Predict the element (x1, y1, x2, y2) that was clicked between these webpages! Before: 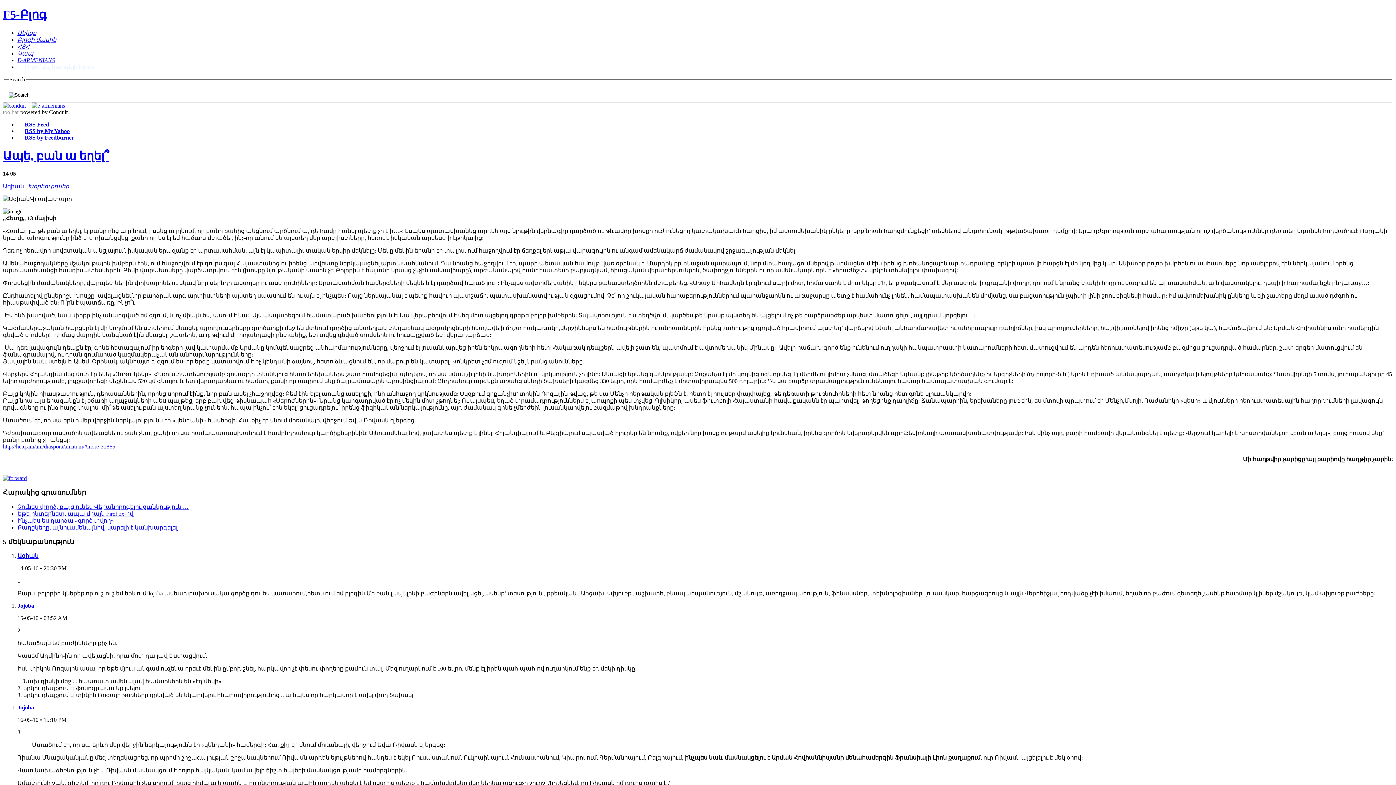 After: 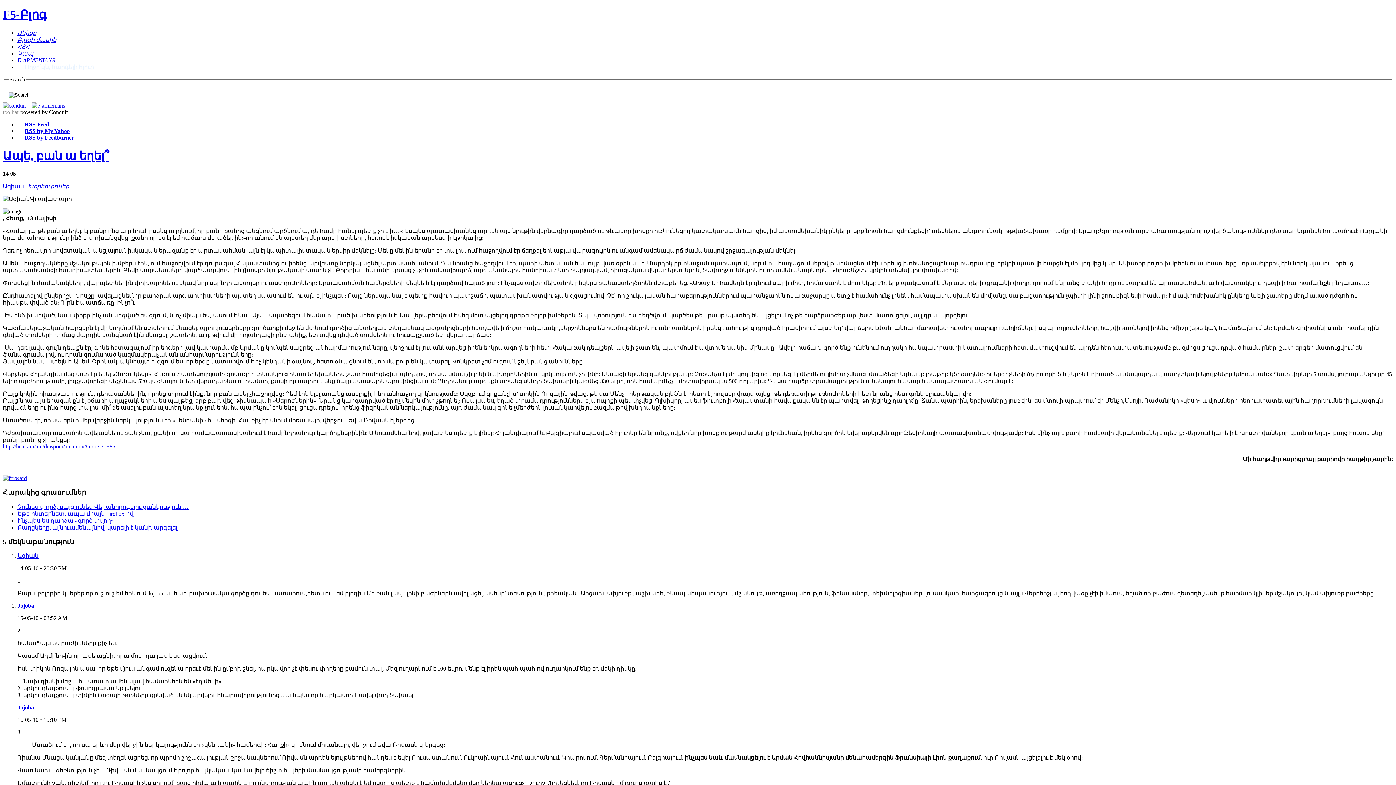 Action: bbox: (2, 475, 26, 481)